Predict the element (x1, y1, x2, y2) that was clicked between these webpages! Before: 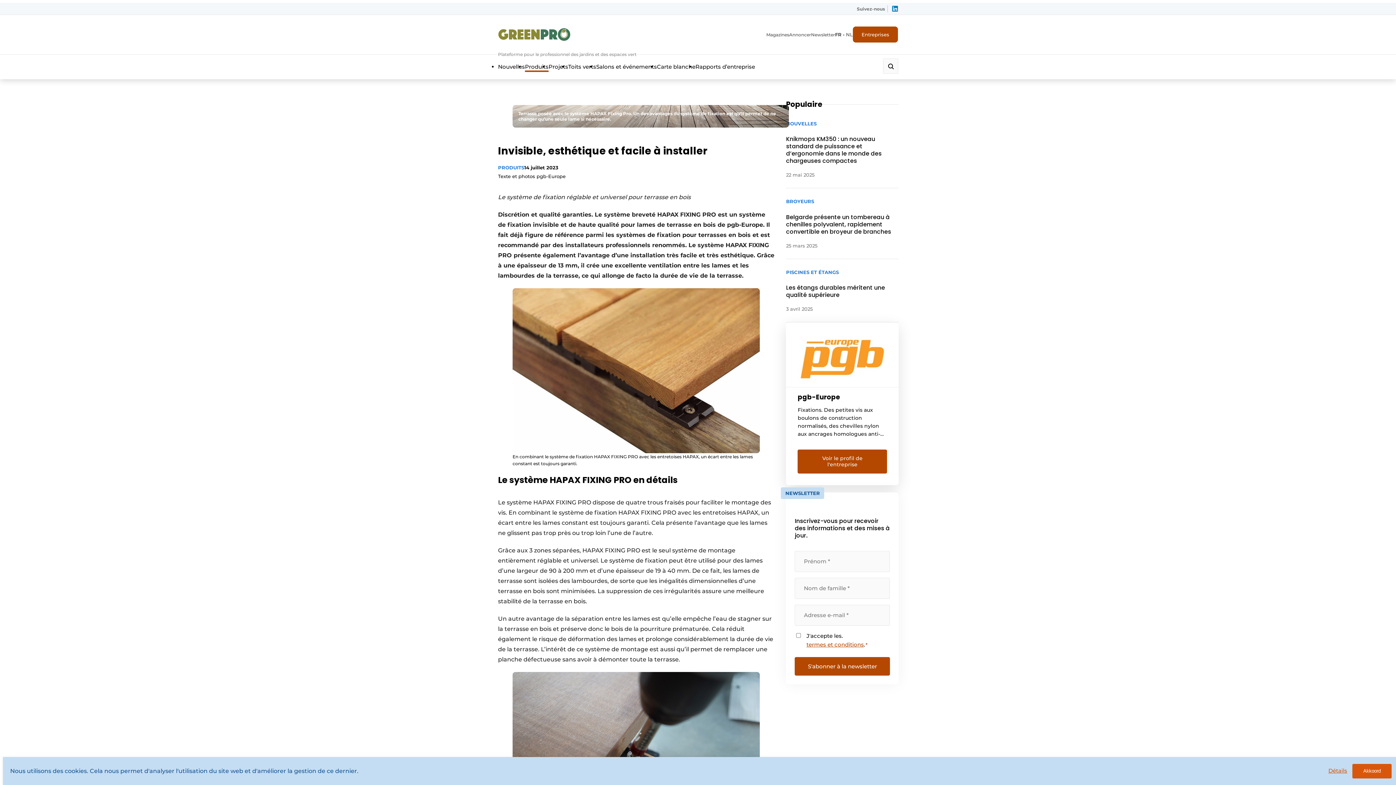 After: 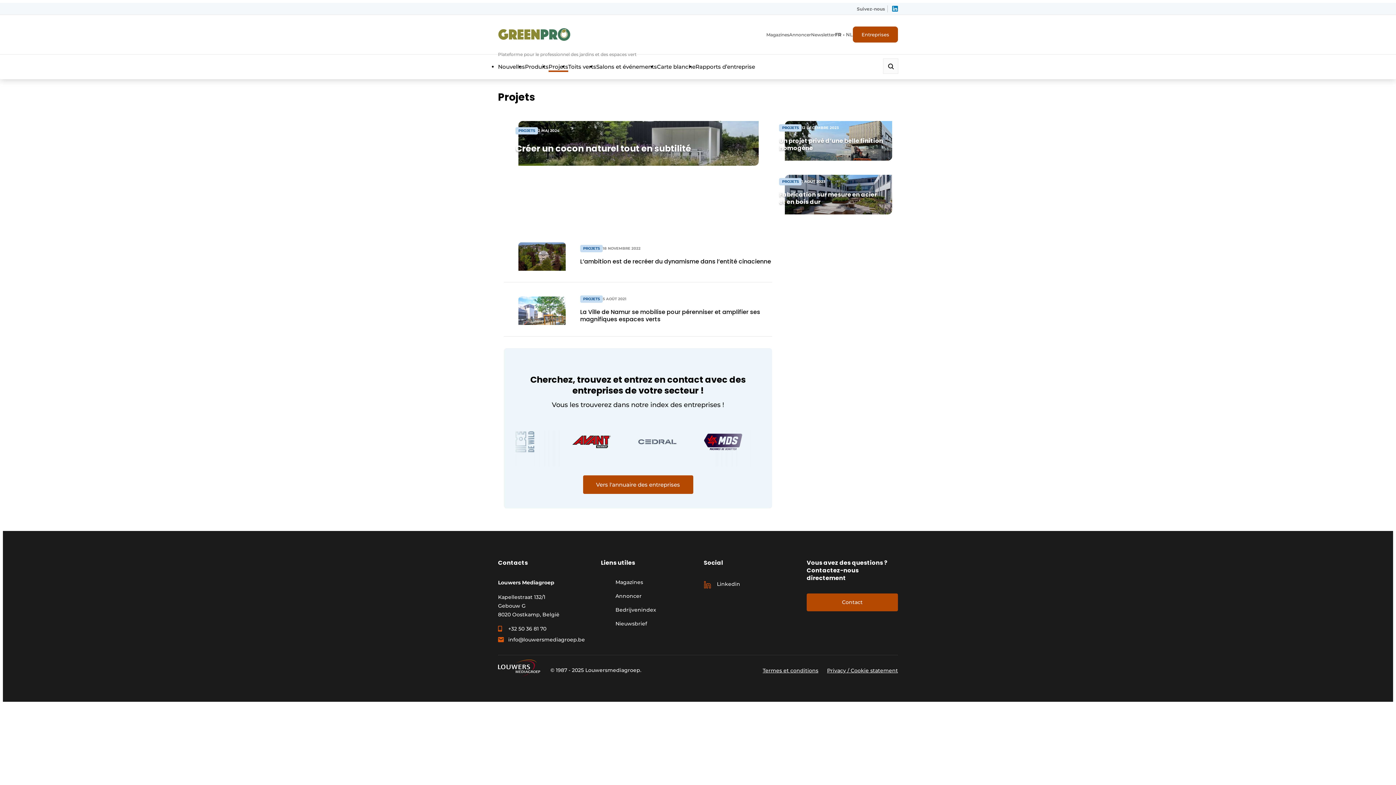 Action: bbox: (548, 63, 568, 70) label: Projets